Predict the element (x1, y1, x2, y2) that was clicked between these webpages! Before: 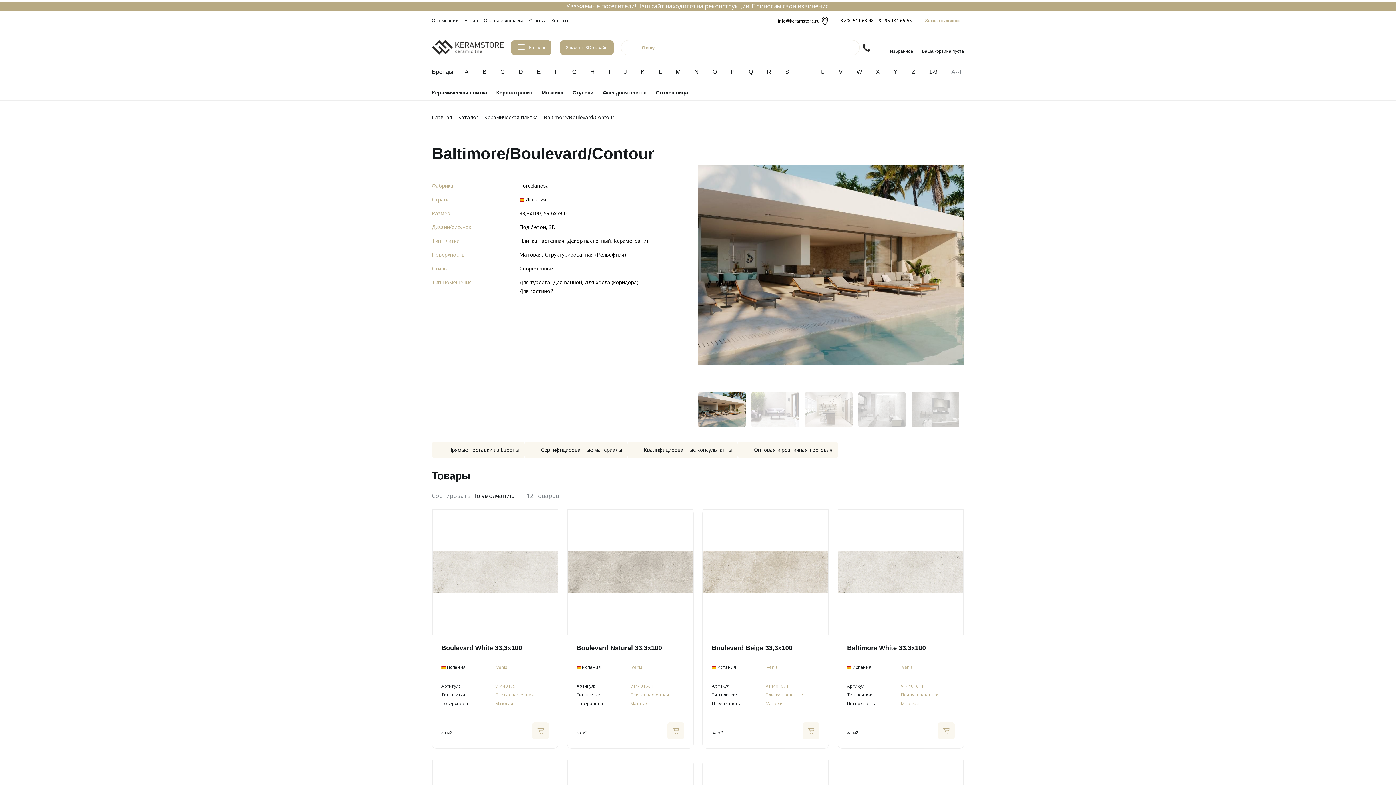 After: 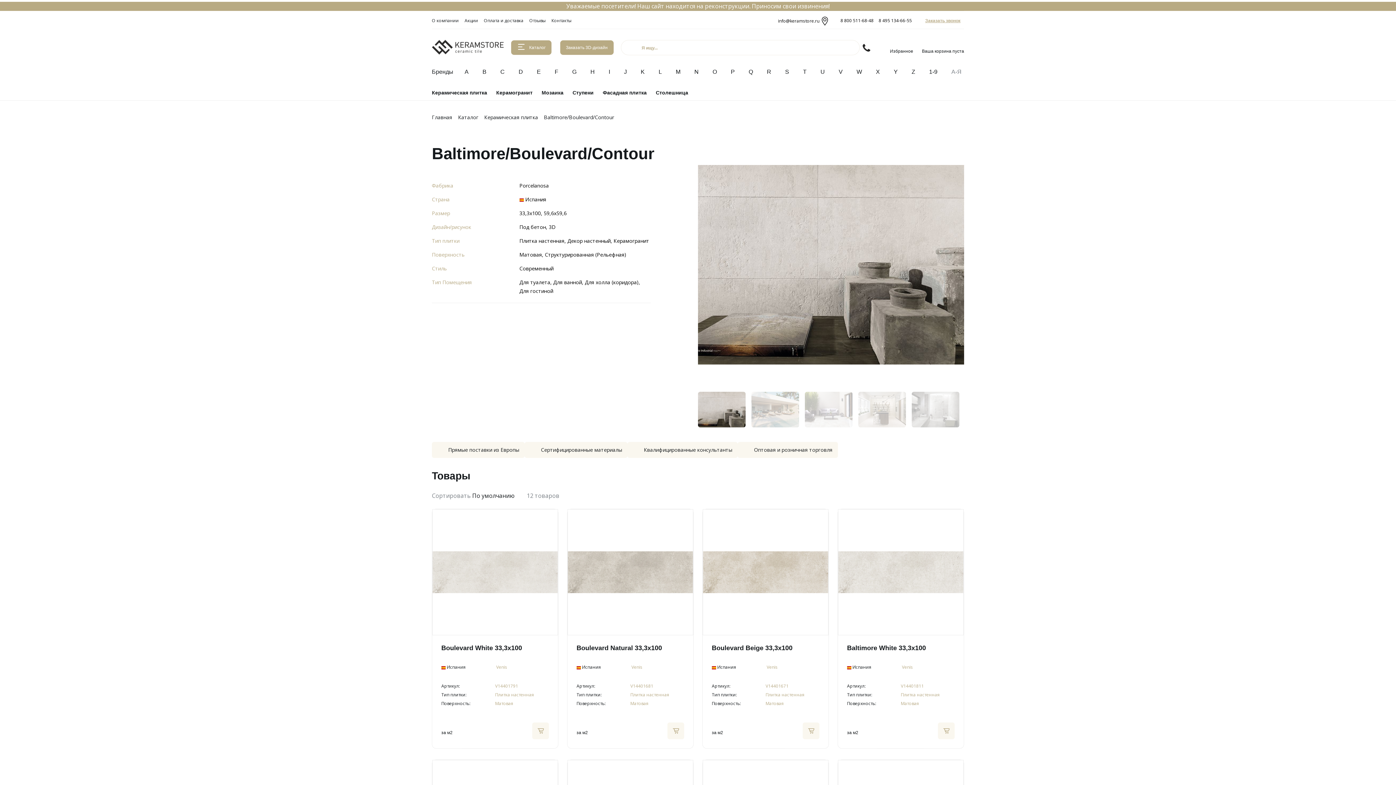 Action: bbox: (689, 261, 696, 268) label: Previous